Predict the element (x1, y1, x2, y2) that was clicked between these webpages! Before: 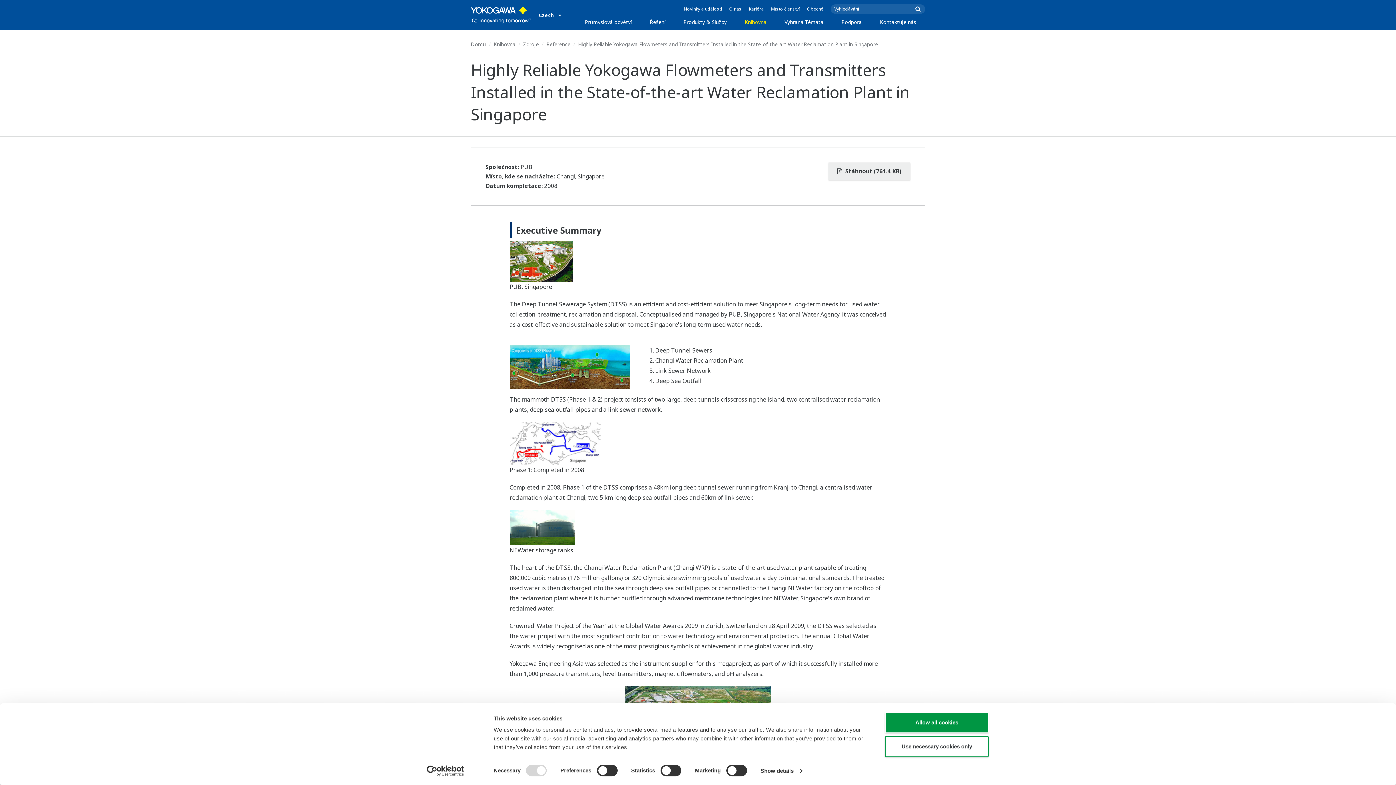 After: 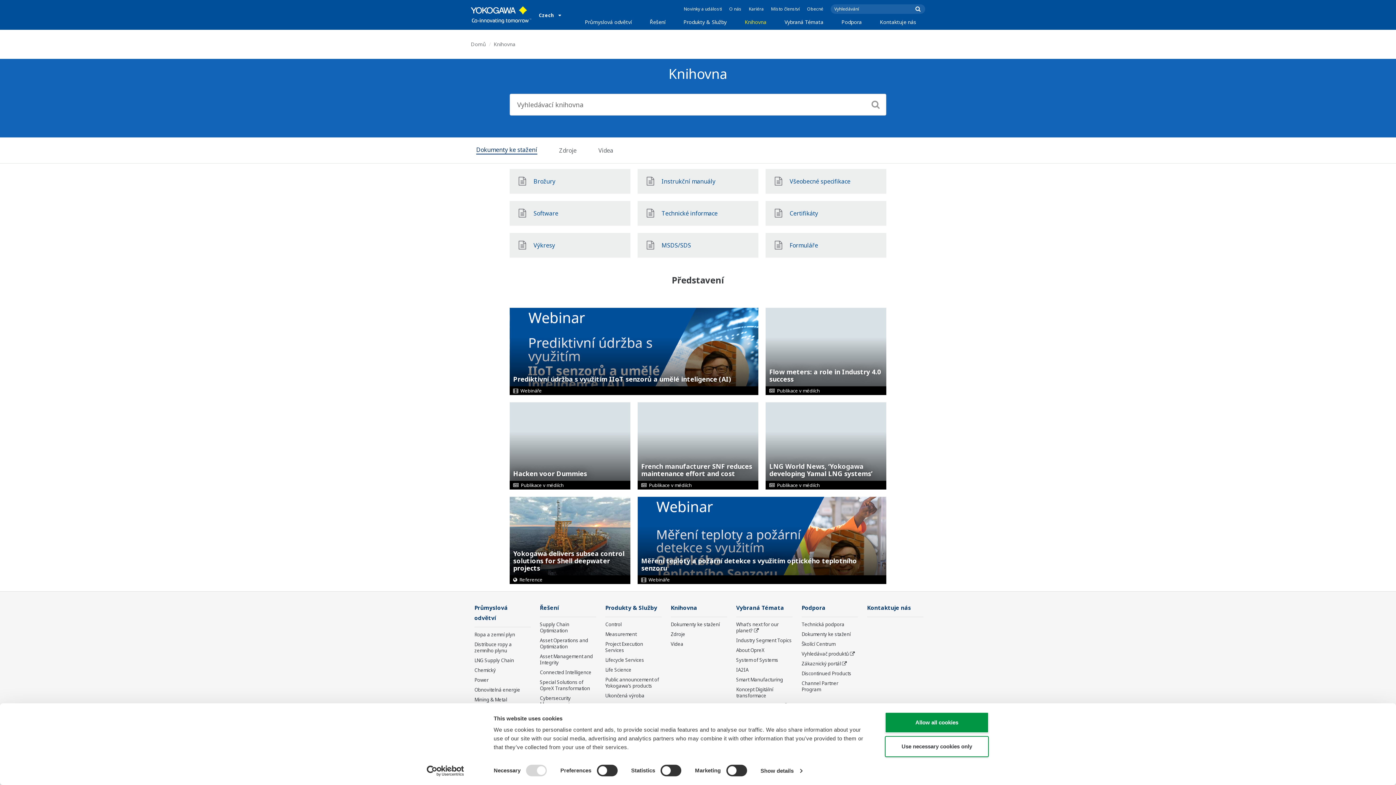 Action: bbox: (493, 40, 515, 47) label: Knihovna